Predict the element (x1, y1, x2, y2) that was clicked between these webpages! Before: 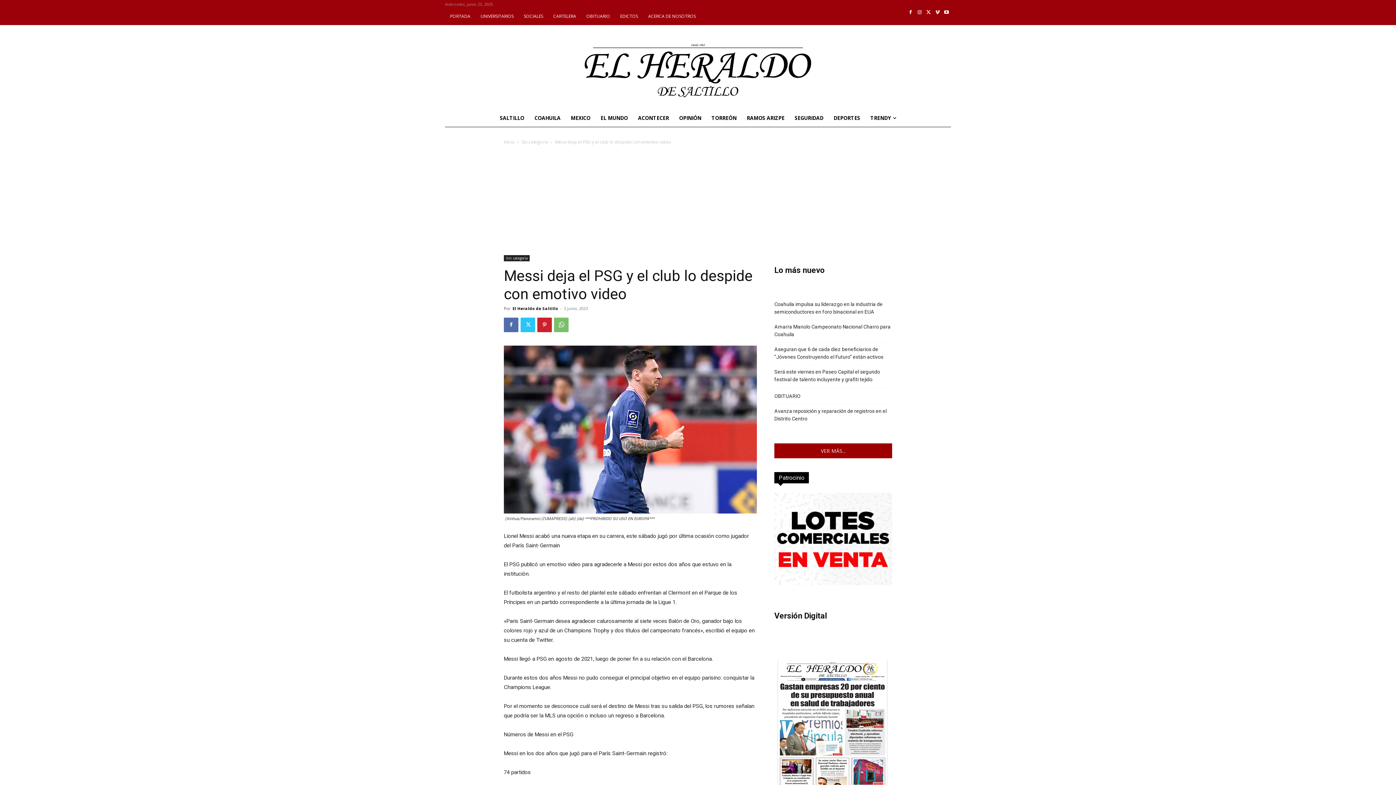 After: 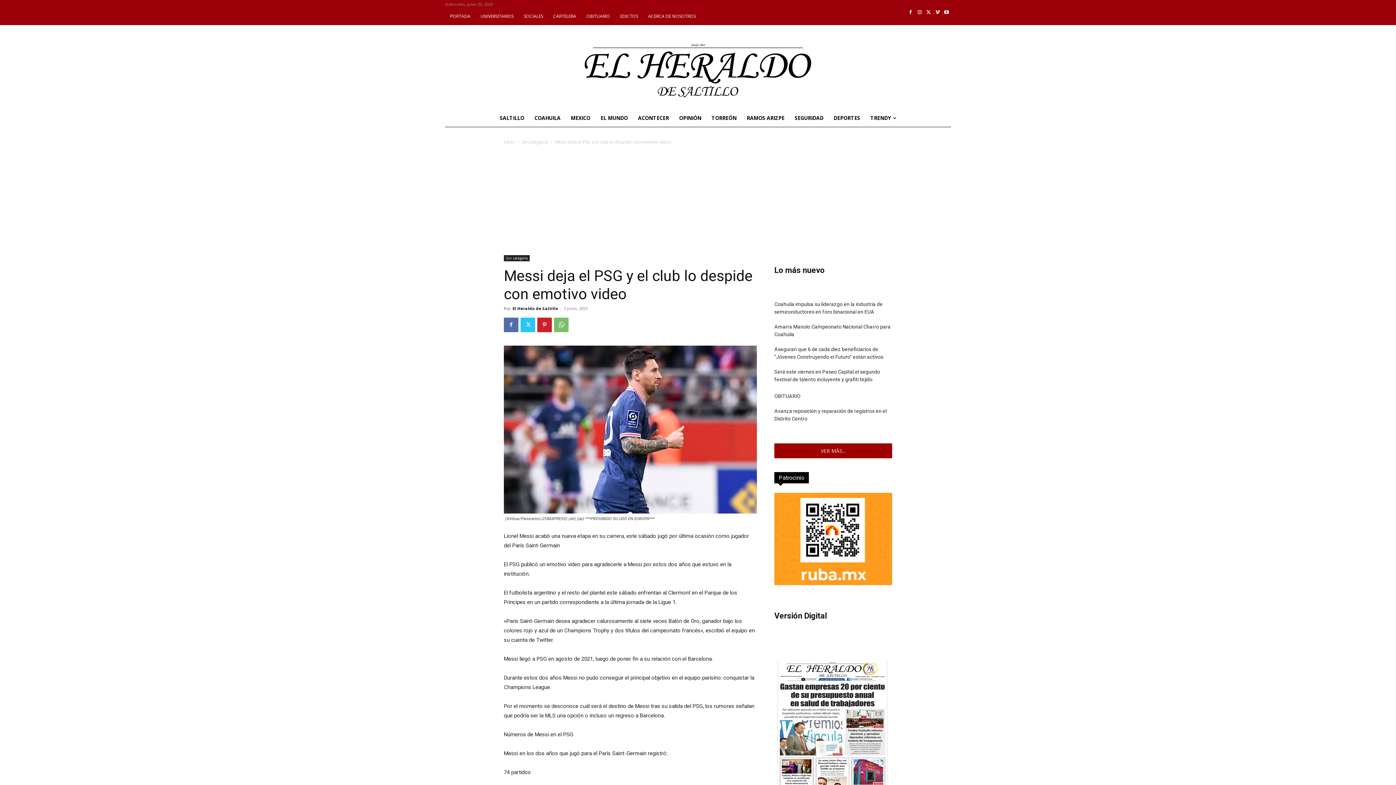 Action: label: ruba_mayo_2025_lateral bbox: (774, 579, 892, 586)